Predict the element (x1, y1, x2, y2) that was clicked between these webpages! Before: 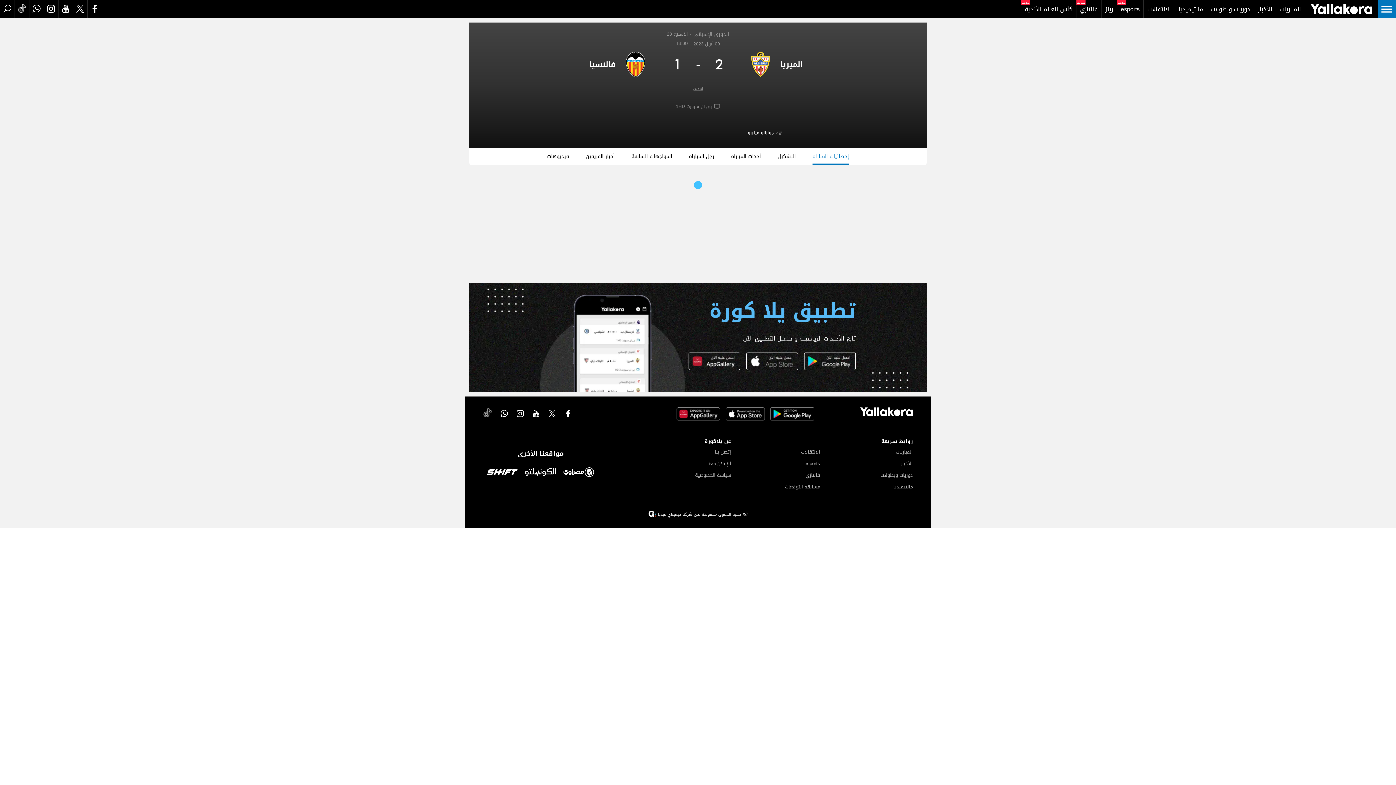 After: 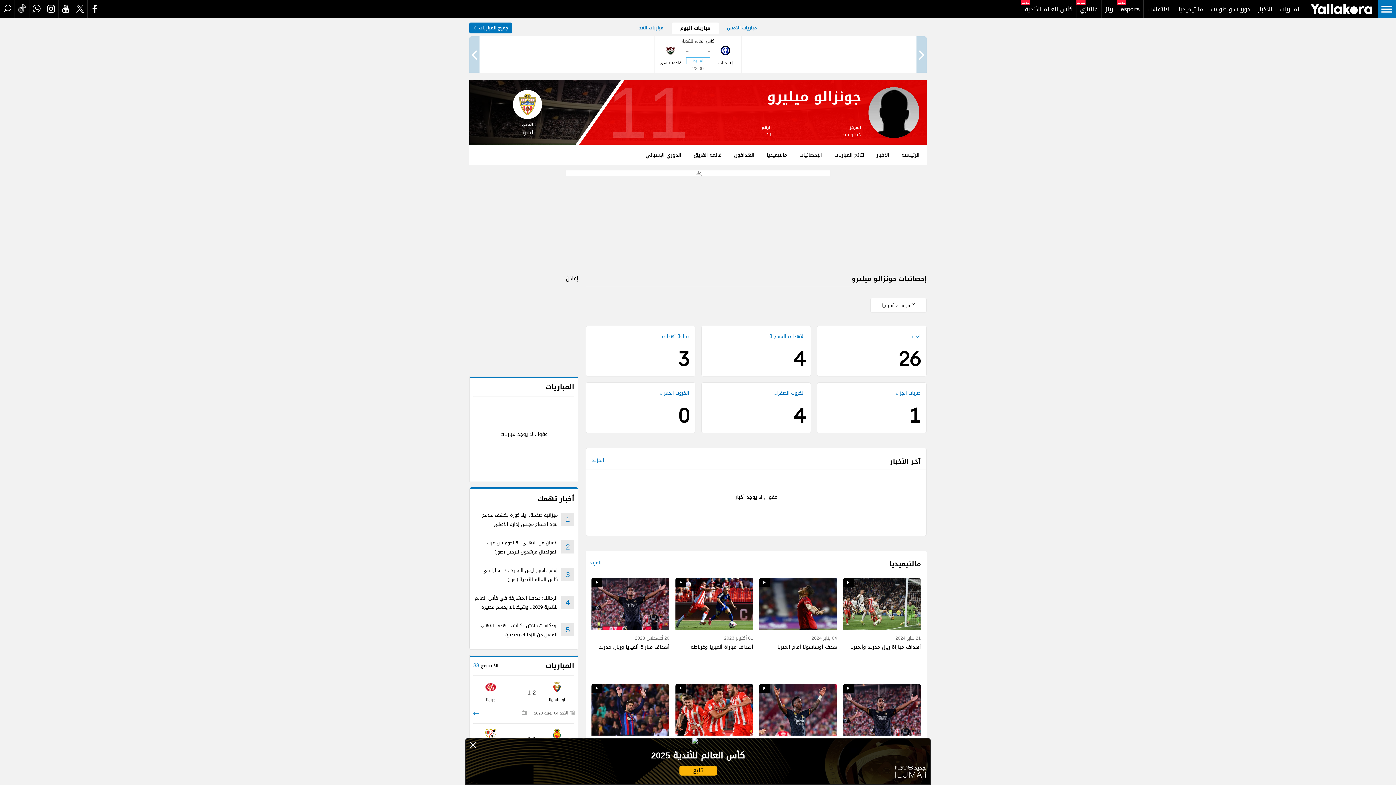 Action: bbox: (748, 129, 784, 137) label: جونزالو ميليرو
49